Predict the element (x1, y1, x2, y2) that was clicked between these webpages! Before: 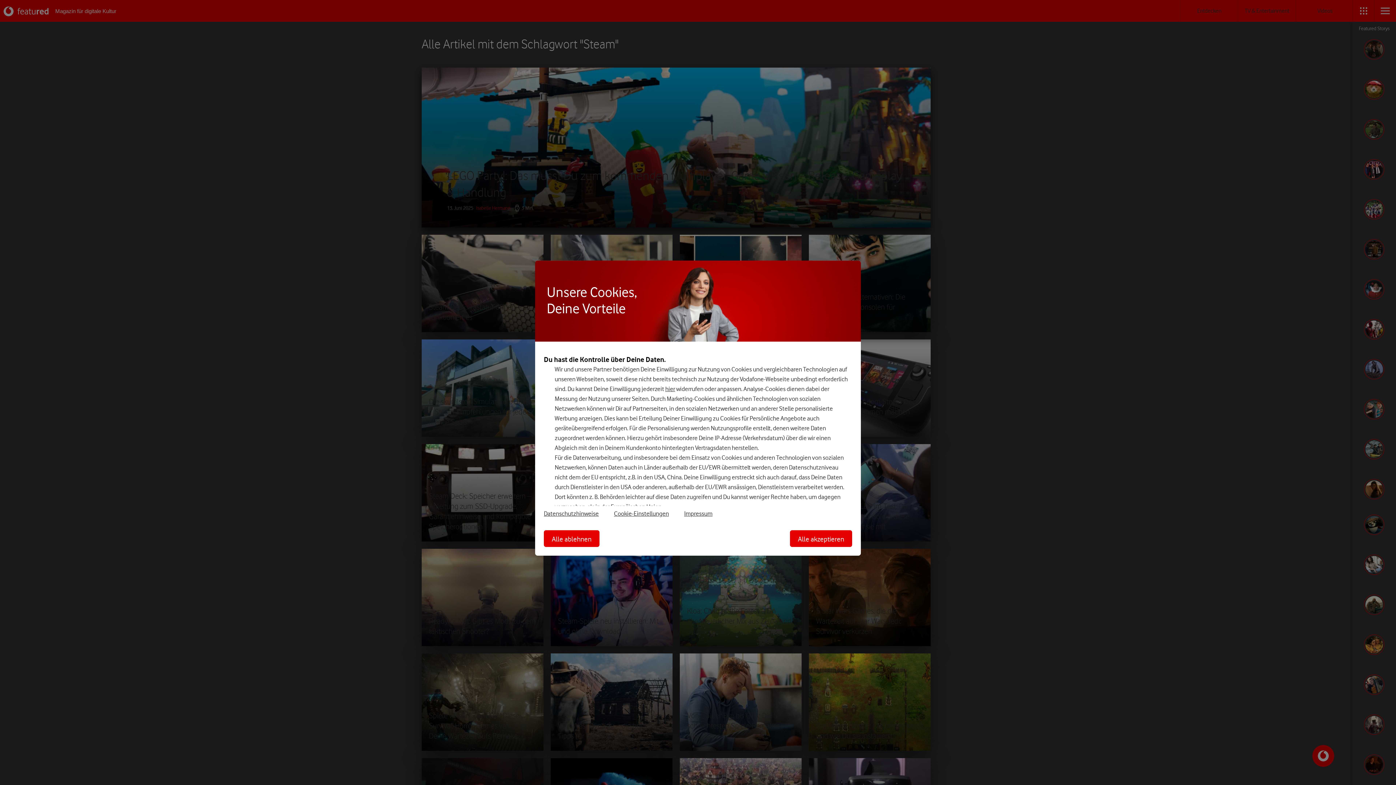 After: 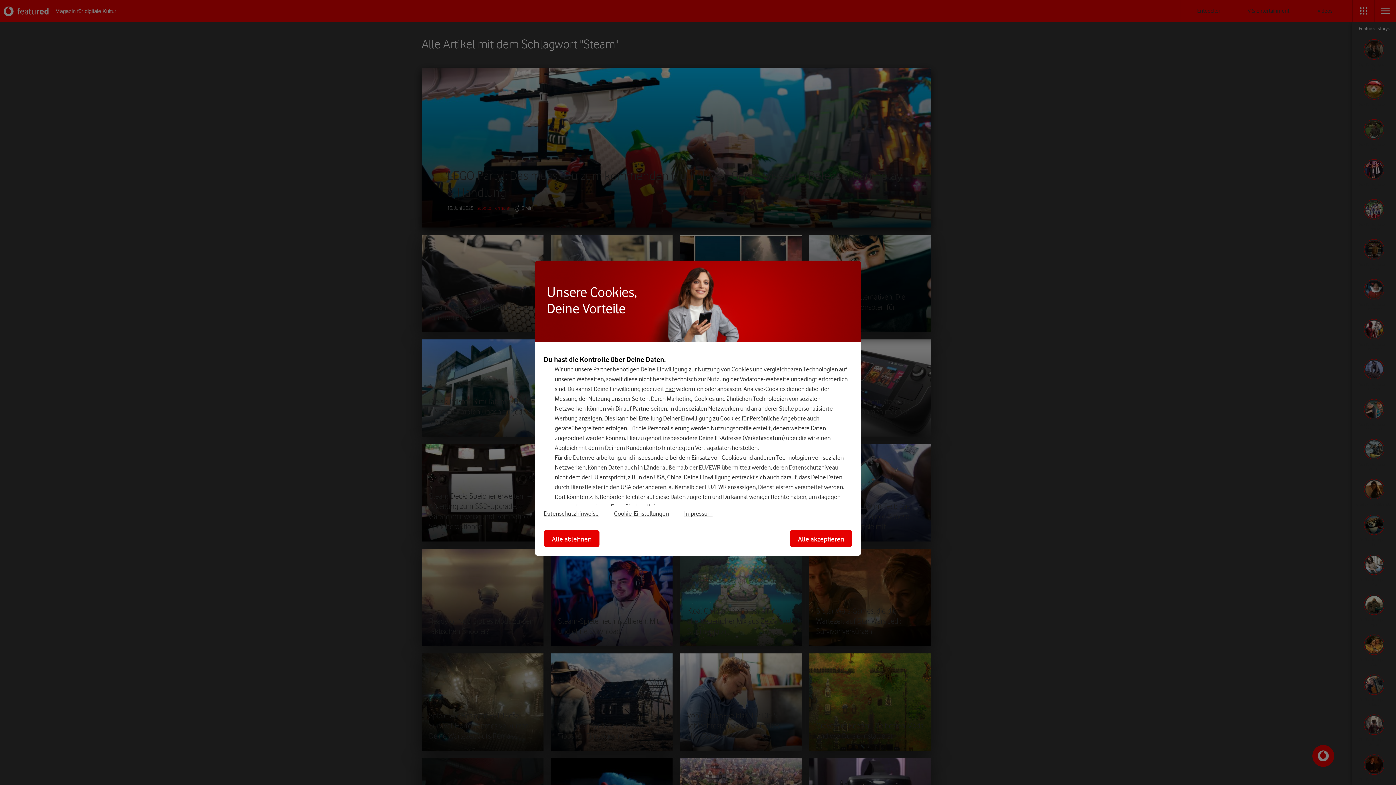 Action: bbox: (544, 510, 614, 517) label: Datenschutzhinweise